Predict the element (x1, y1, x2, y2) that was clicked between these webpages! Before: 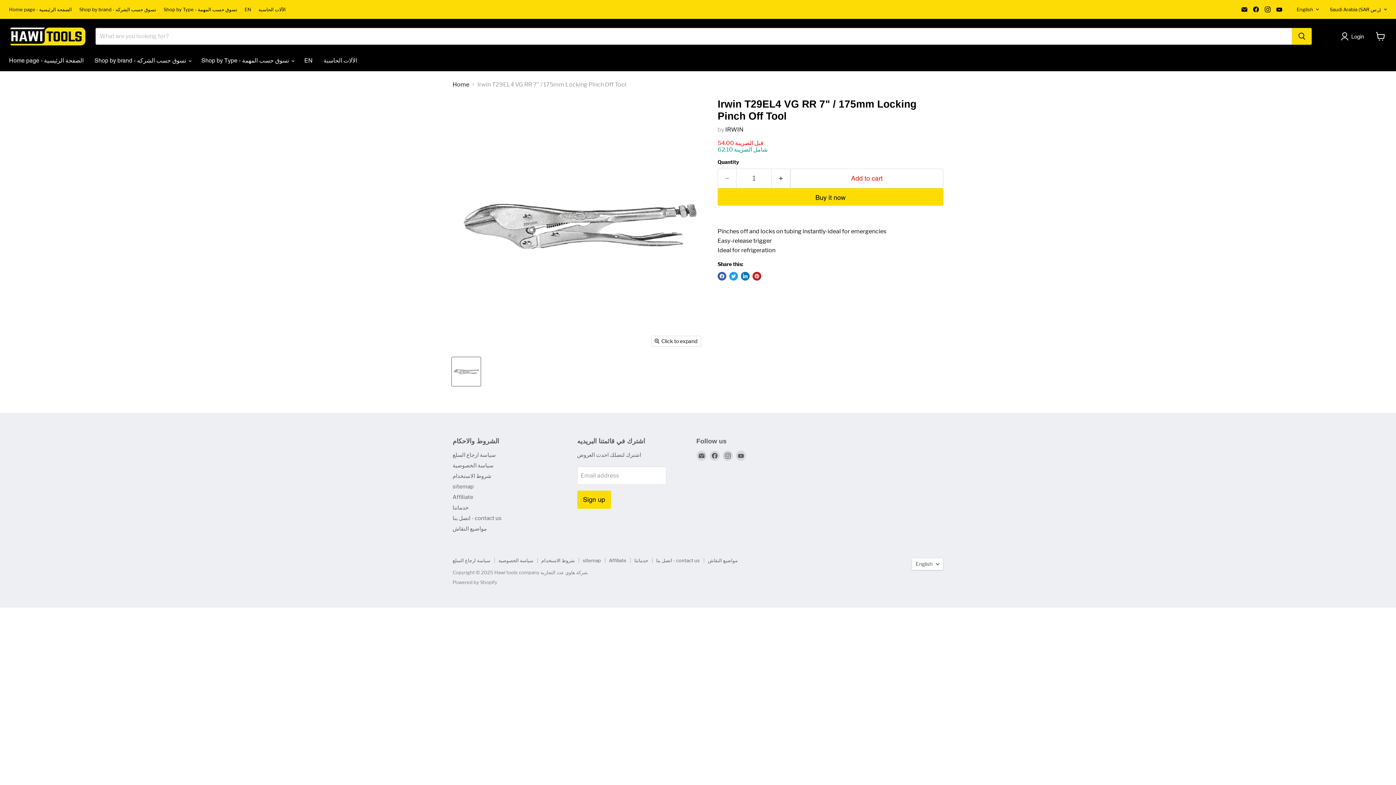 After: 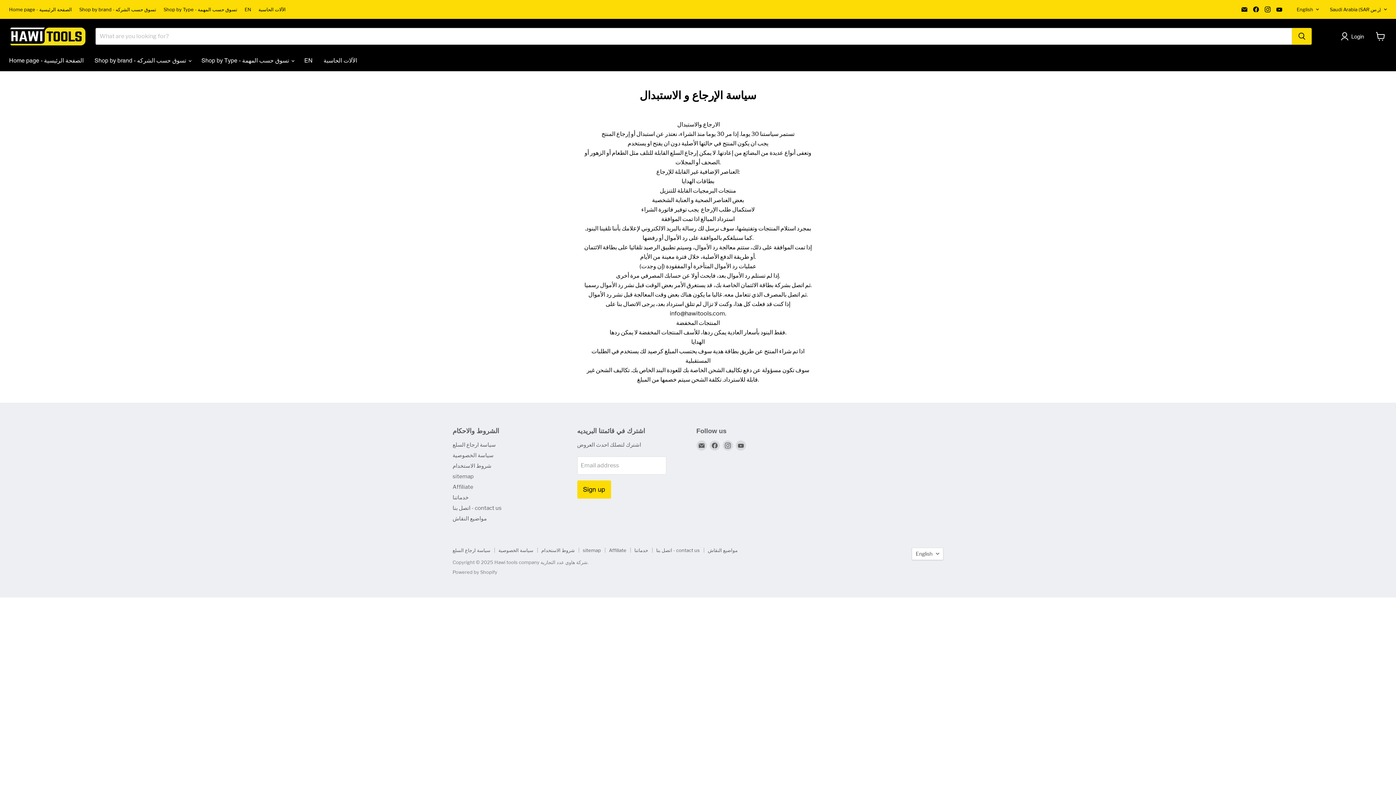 Action: label: سياسة ارجاع السلع bbox: (452, 452, 496, 458)